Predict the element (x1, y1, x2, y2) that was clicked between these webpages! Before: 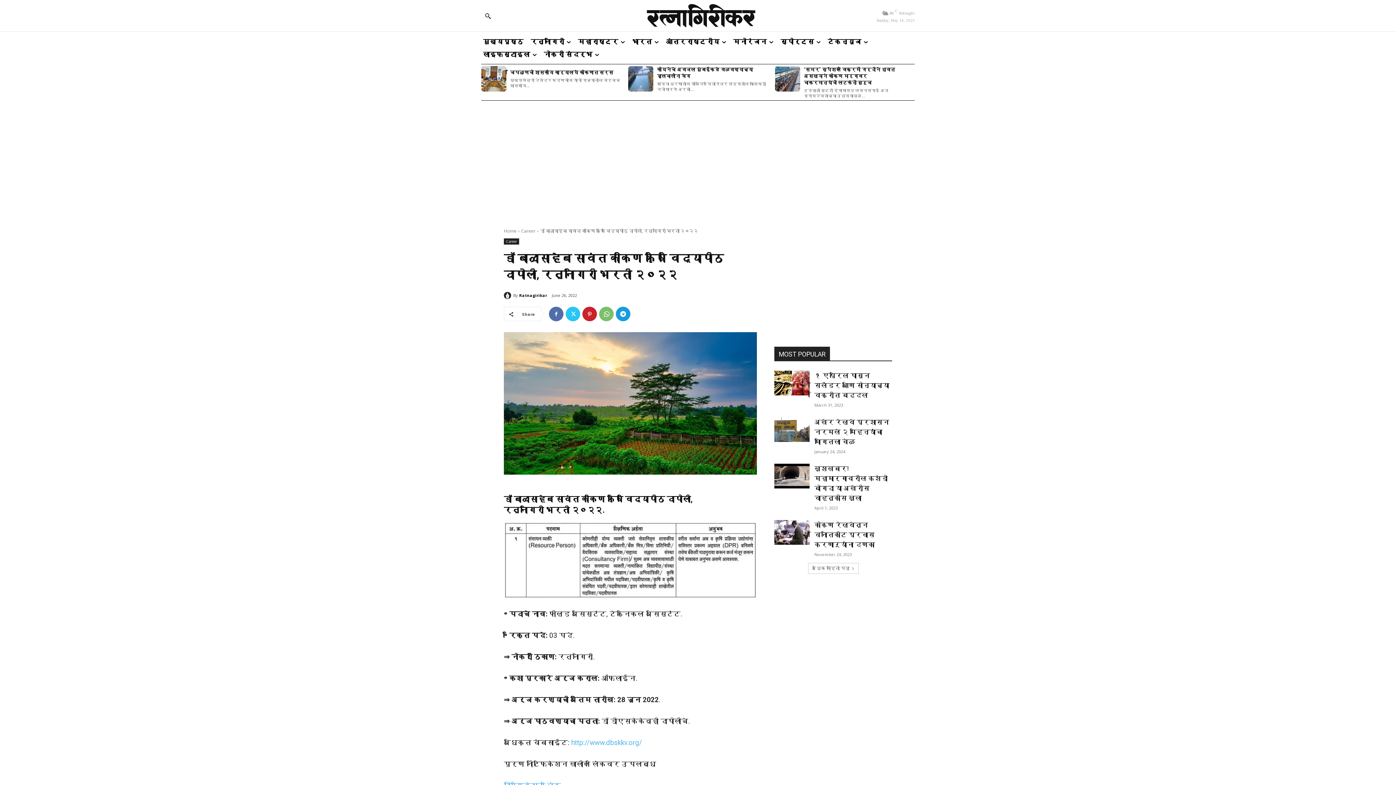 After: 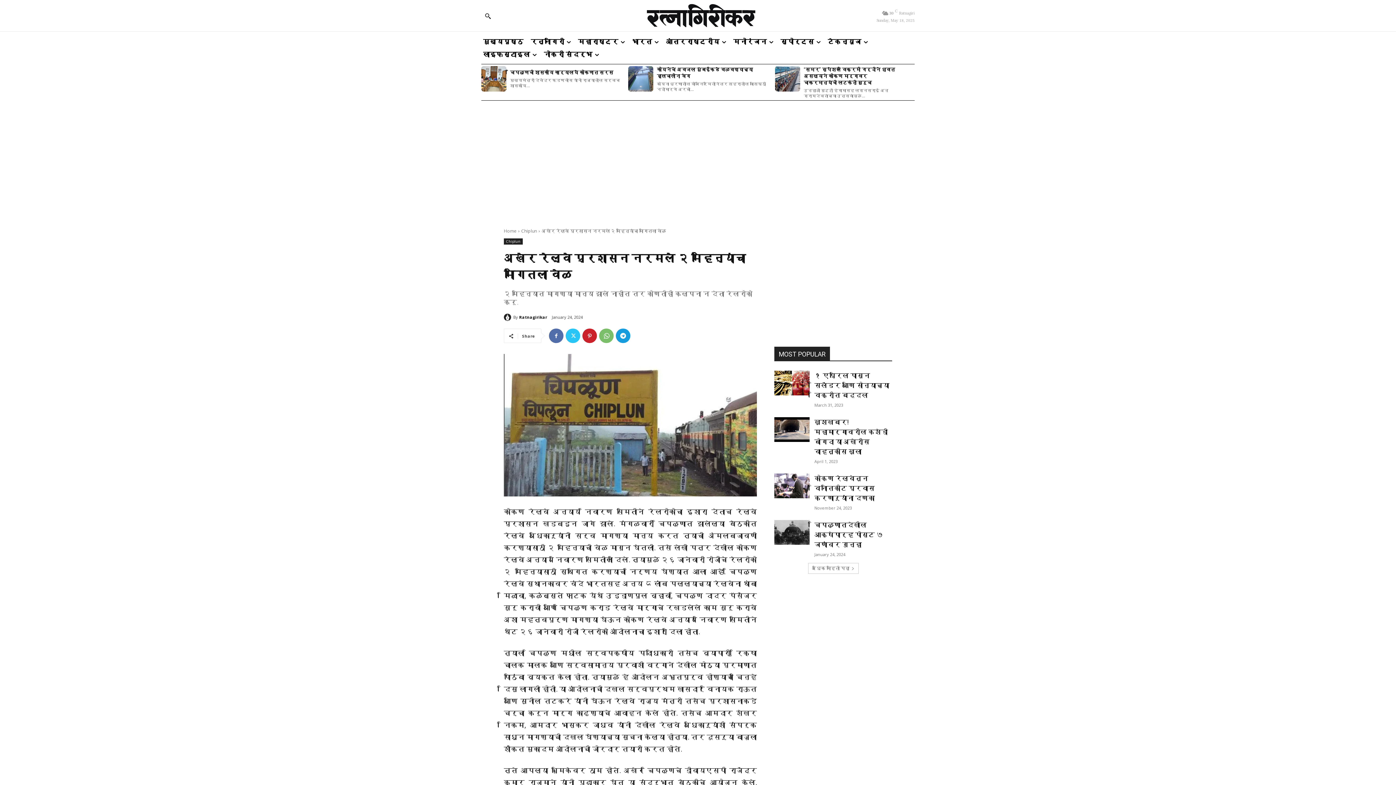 Action: bbox: (814, 418, 889, 445) label: अखेर रेल्वे प्रशासन नरमले २ महिन्यांचा मागितला वेळ